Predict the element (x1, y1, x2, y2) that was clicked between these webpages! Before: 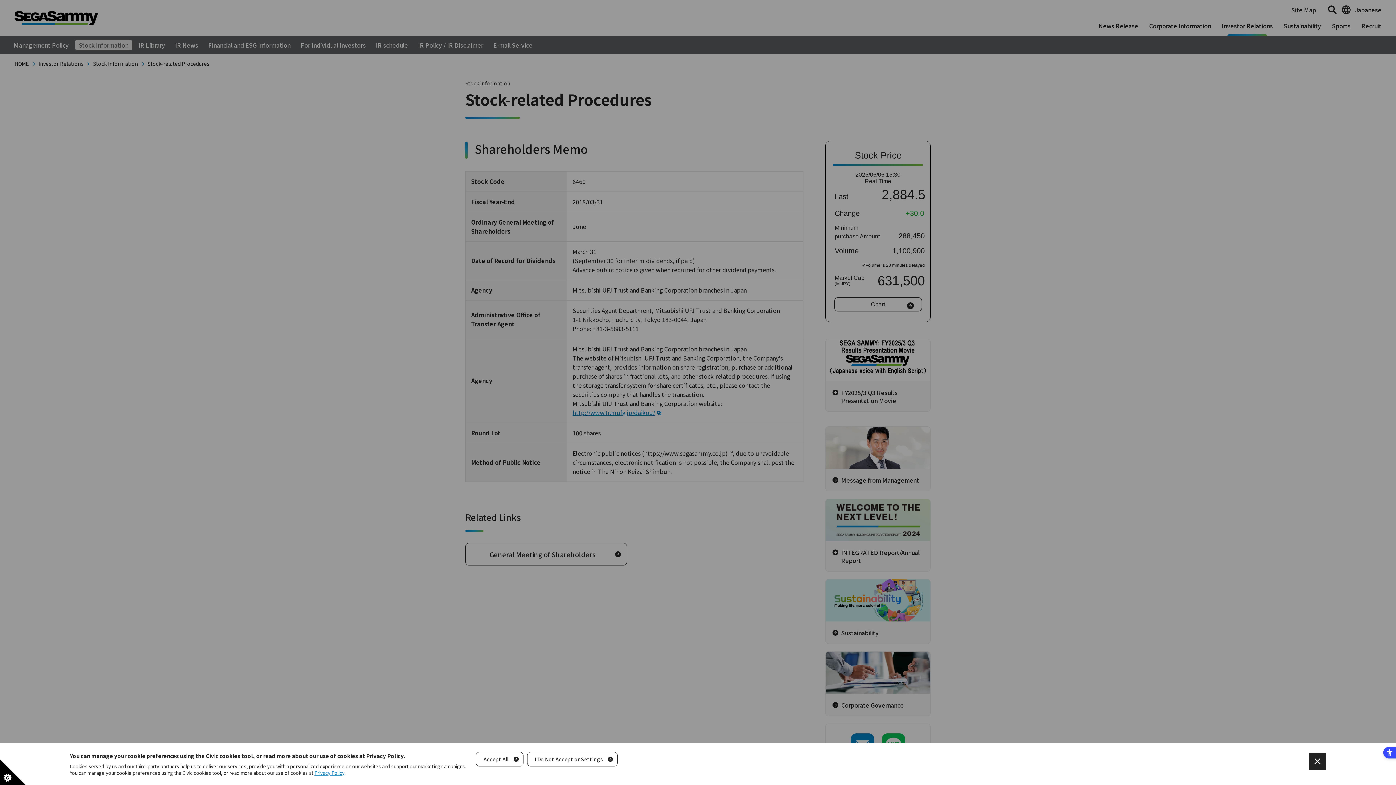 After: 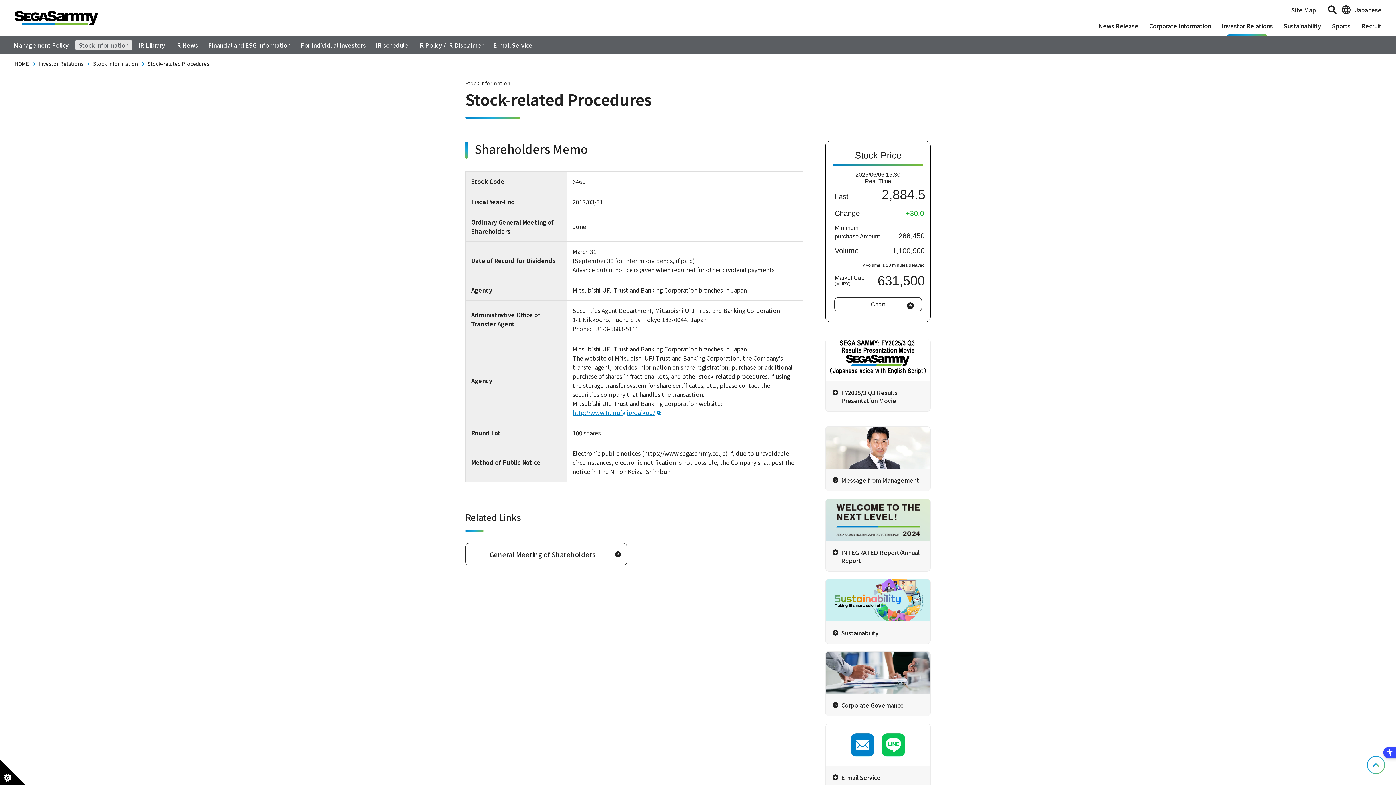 Action: bbox: (476, 752, 523, 766) label: Accept All